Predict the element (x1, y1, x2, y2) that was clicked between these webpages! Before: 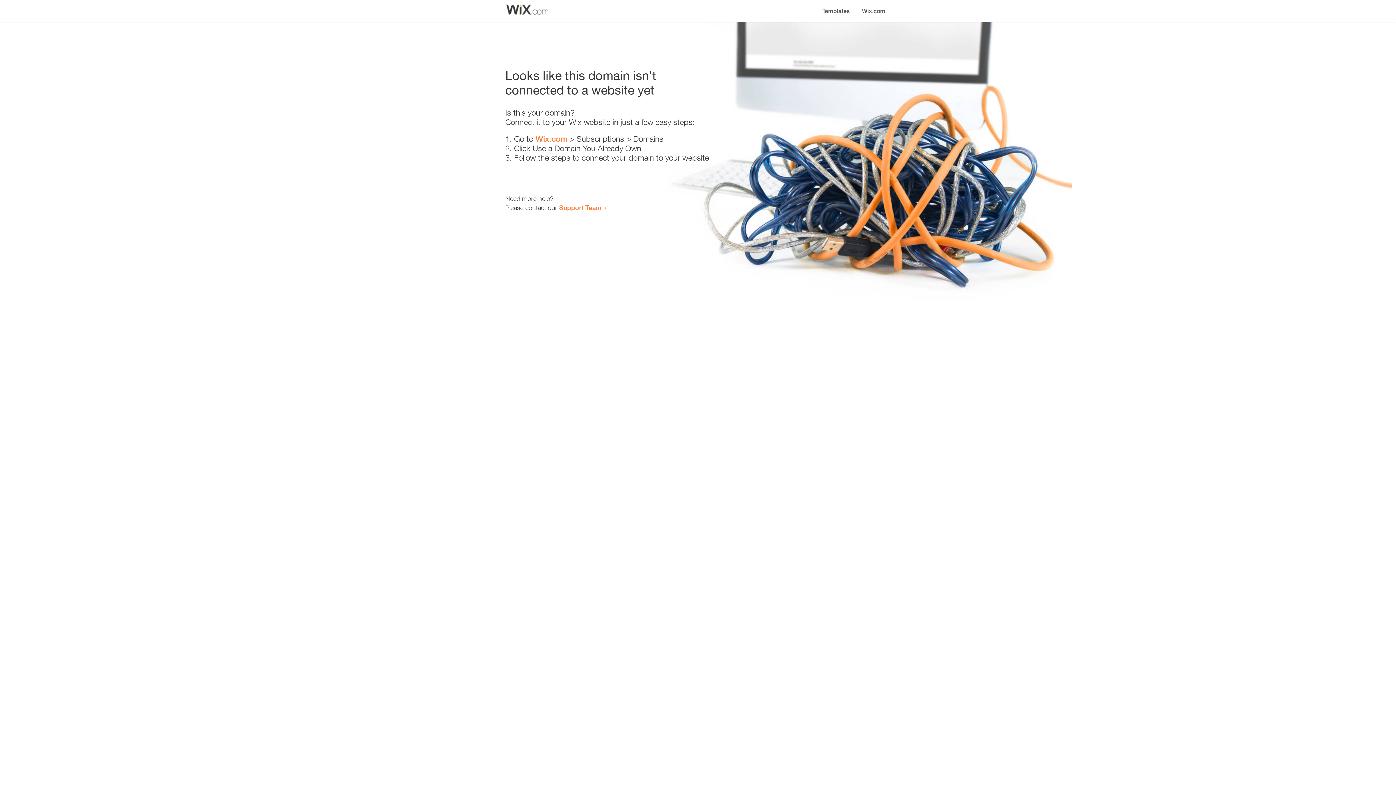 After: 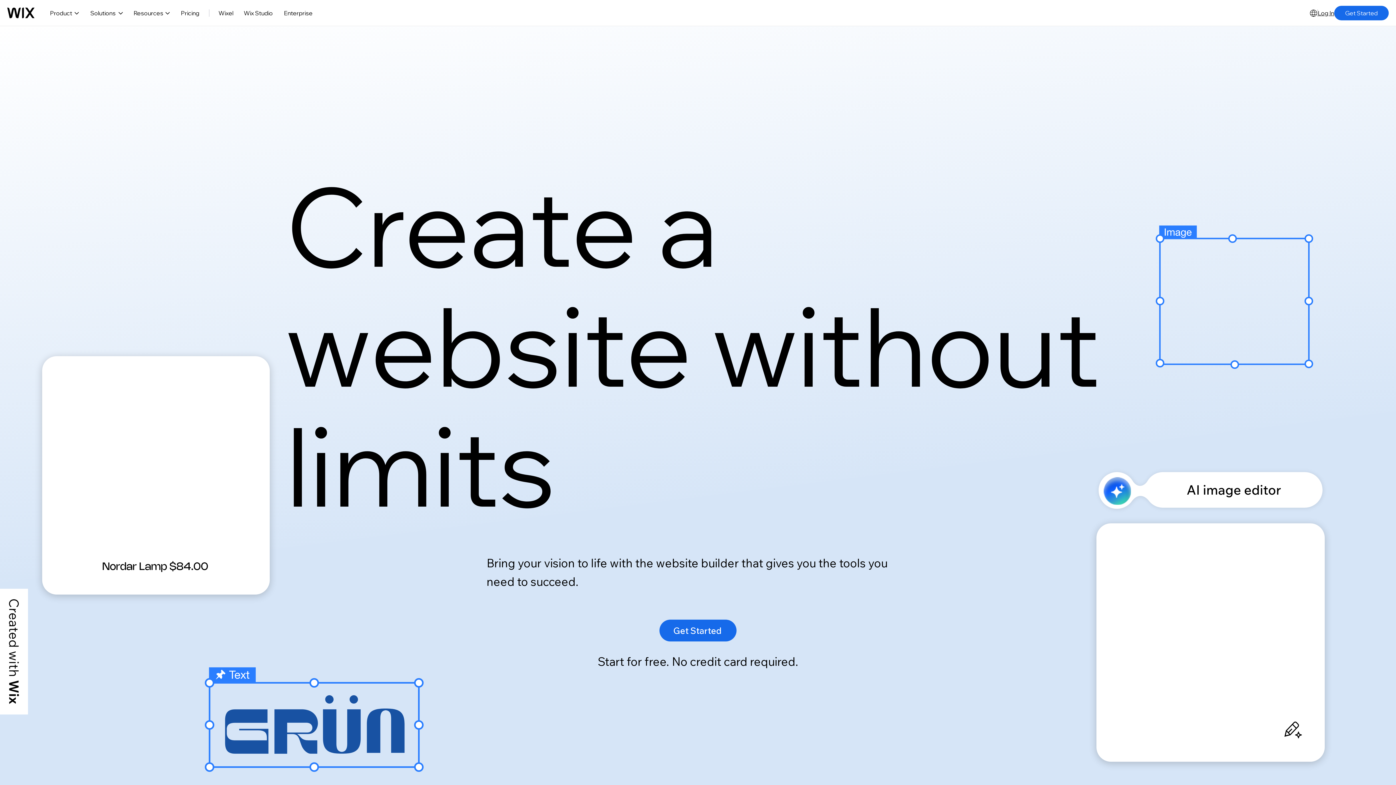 Action: bbox: (535, 134, 567, 143) label: Wix.com